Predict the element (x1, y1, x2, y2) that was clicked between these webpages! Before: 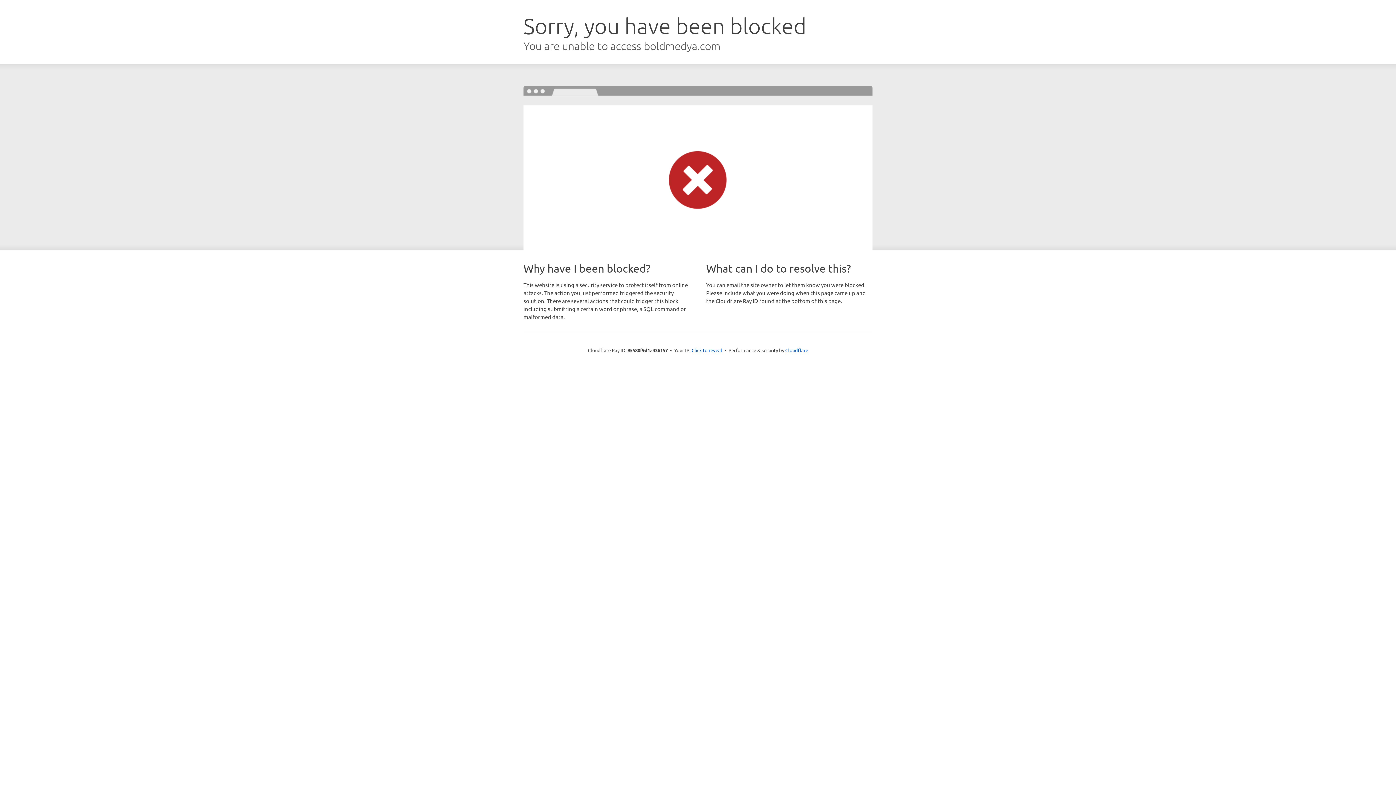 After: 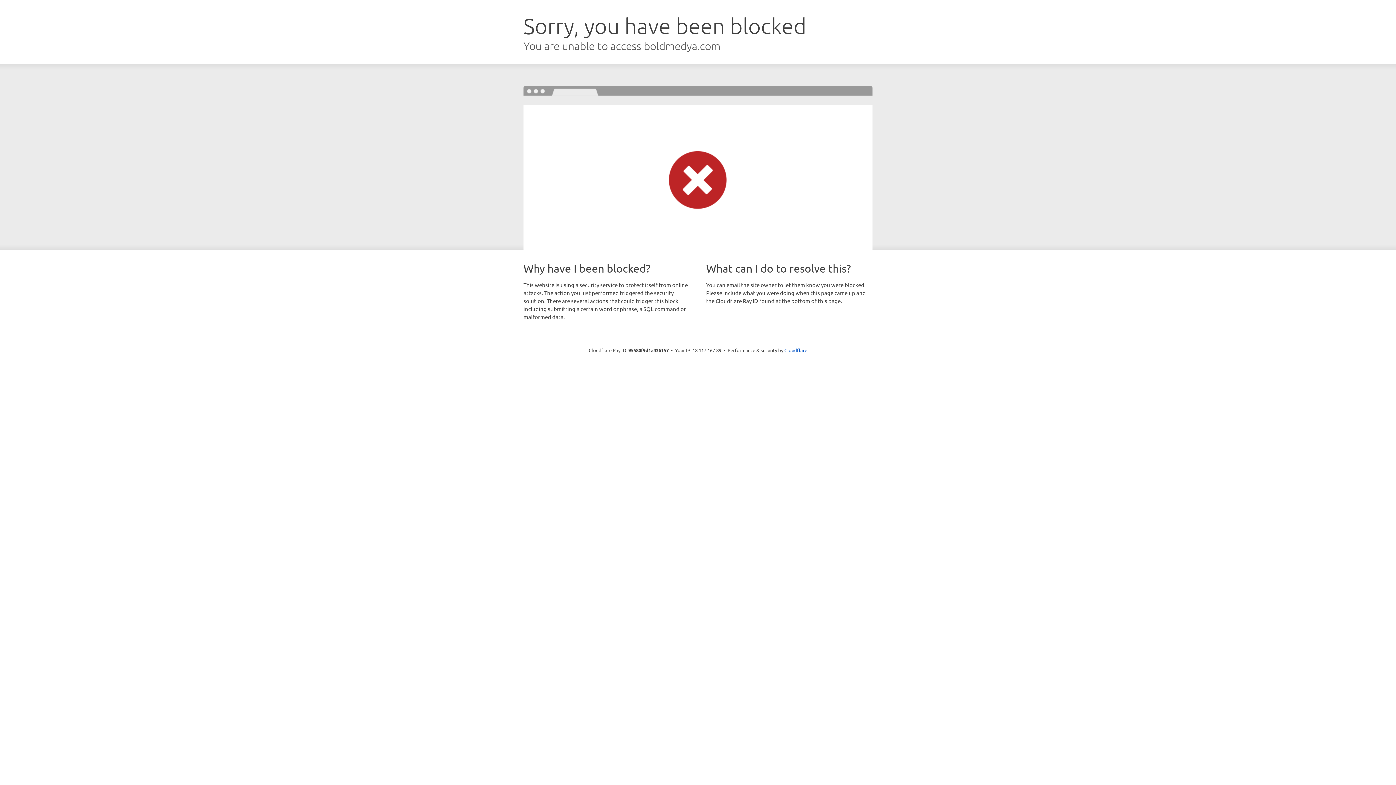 Action: bbox: (691, 346, 722, 353) label: Click to reveal